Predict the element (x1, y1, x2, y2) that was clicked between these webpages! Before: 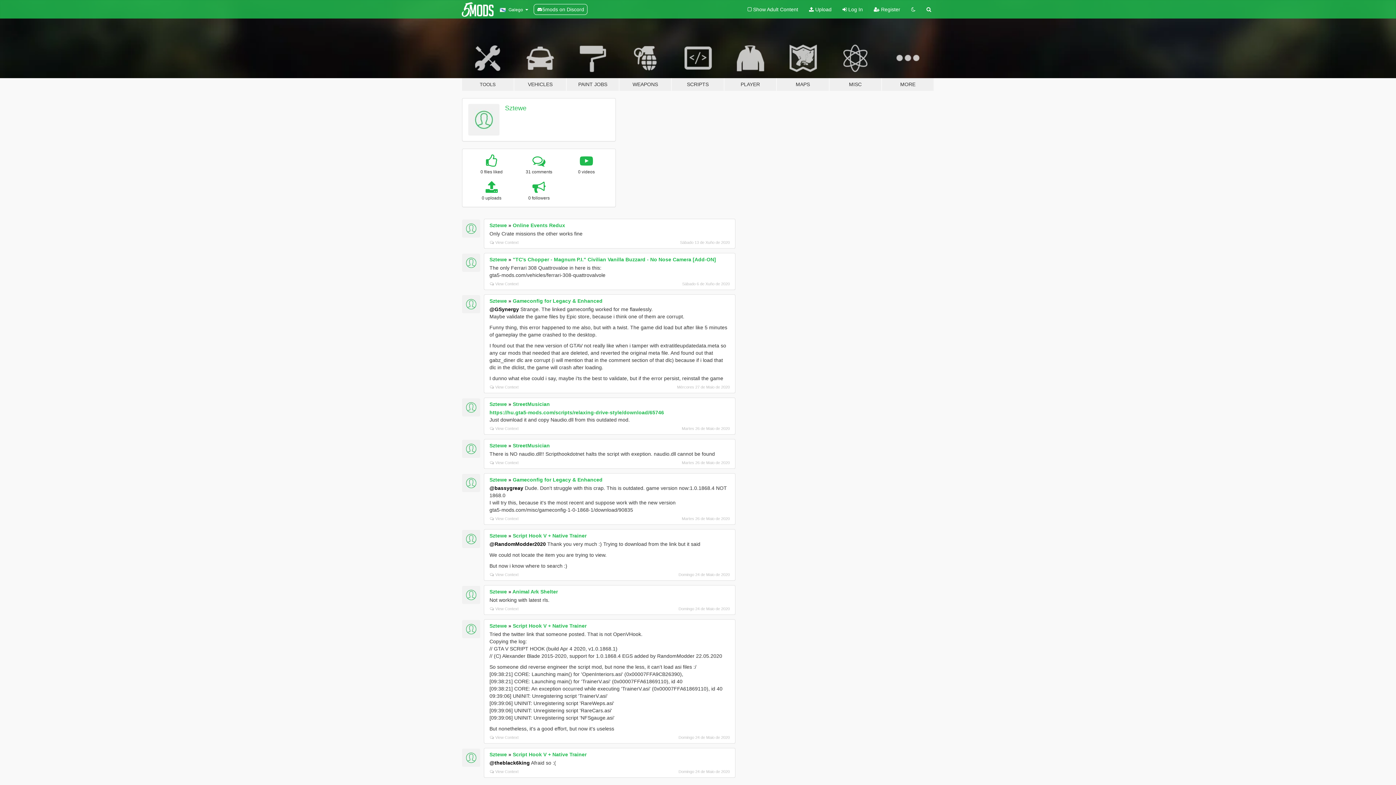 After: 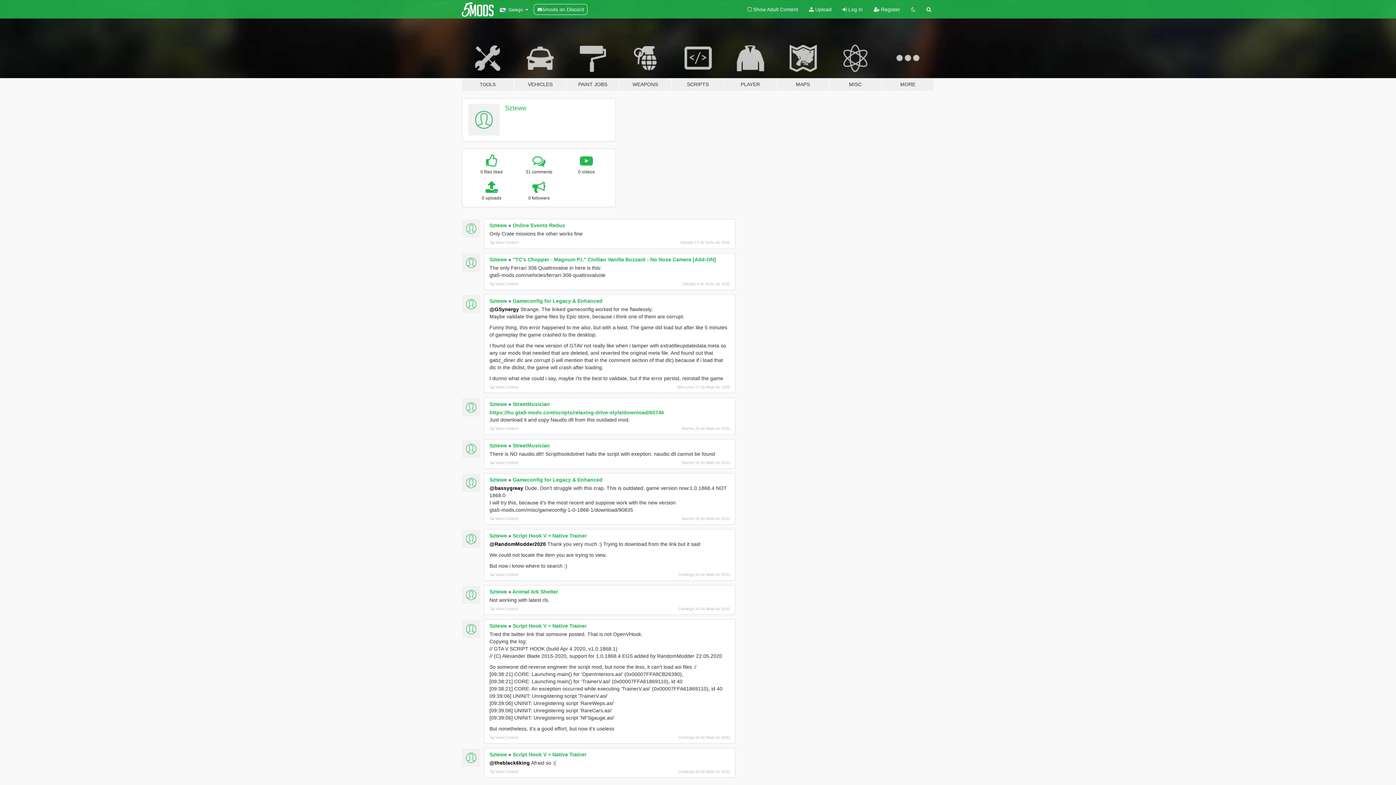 Action: bbox: (489, 442, 507, 448) label: Sztewe